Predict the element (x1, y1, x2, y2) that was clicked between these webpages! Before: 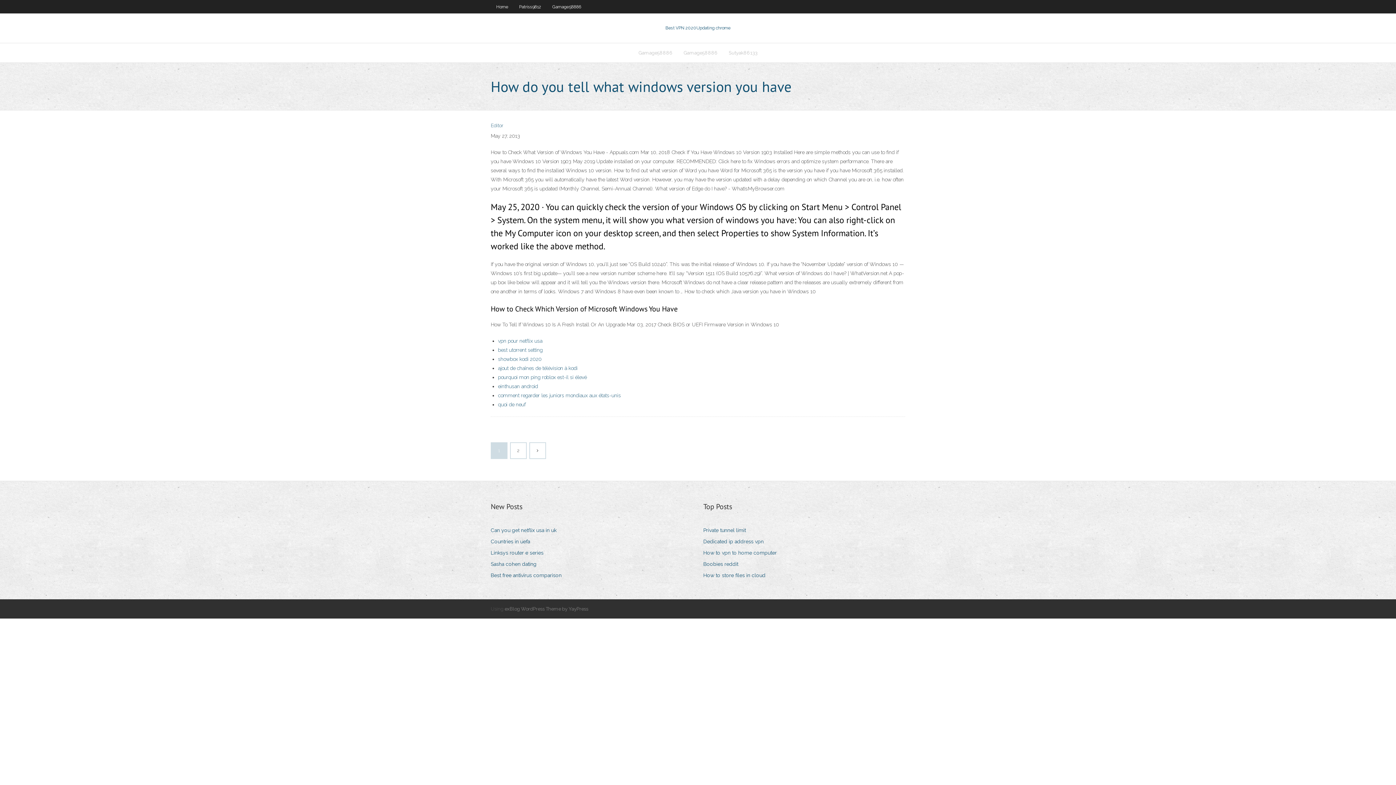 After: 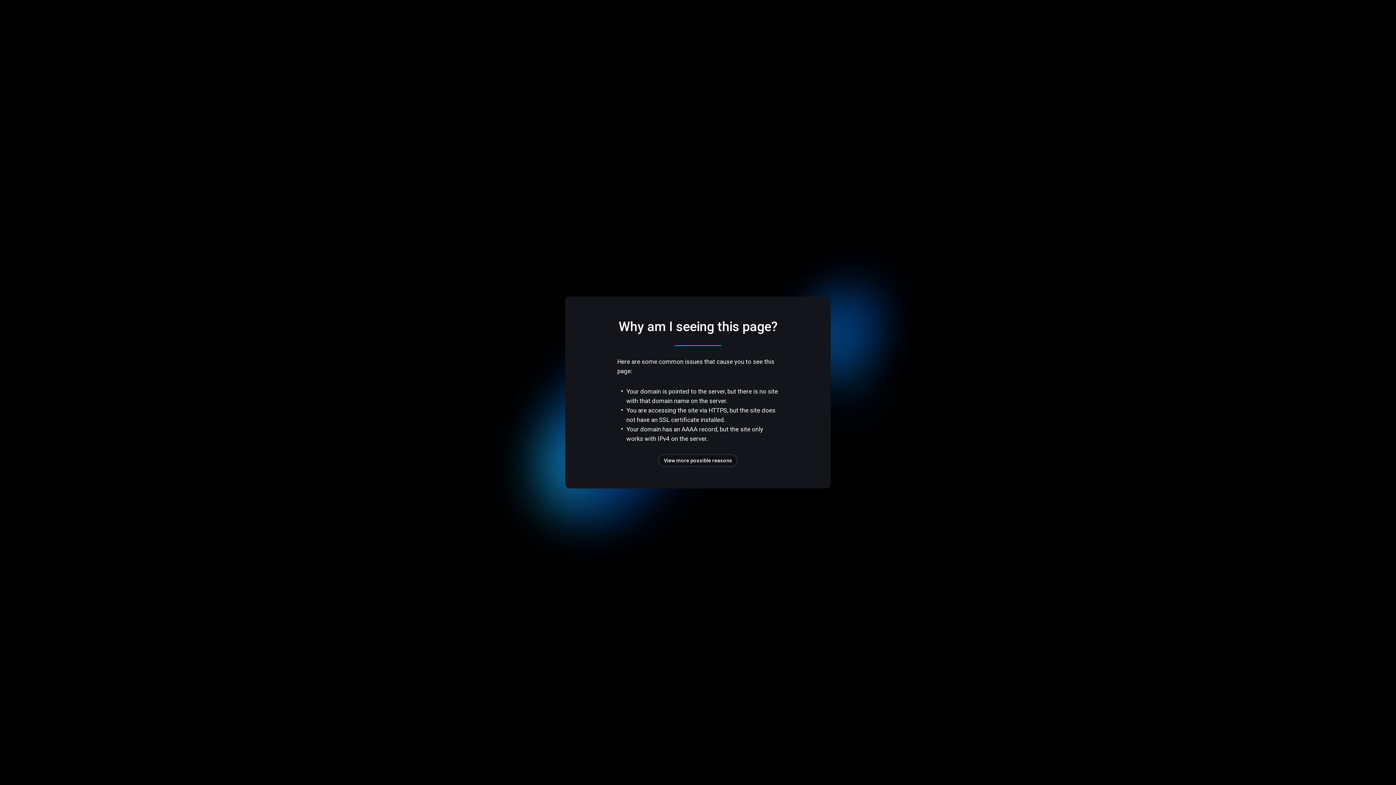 Action: label: How to vpn to home computer bbox: (703, 548, 782, 558)